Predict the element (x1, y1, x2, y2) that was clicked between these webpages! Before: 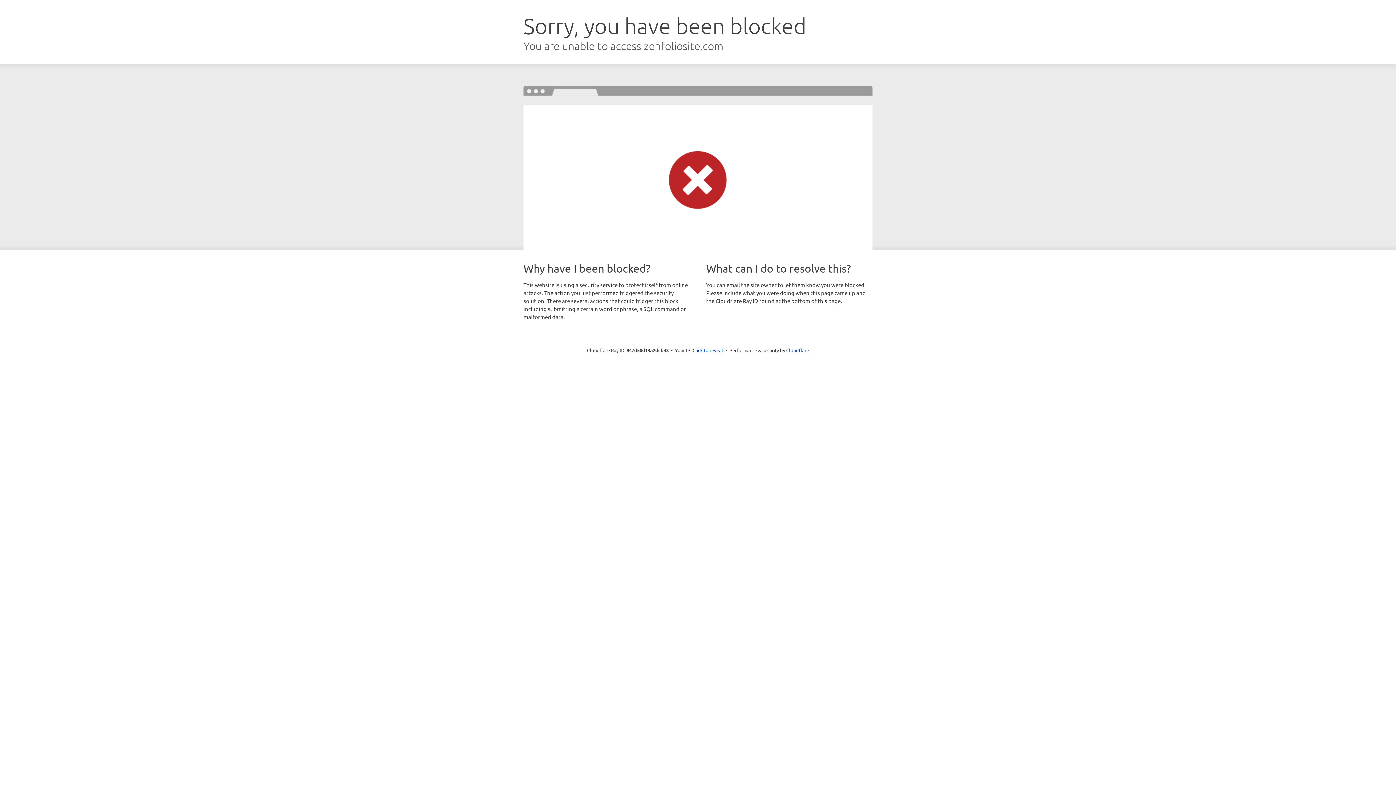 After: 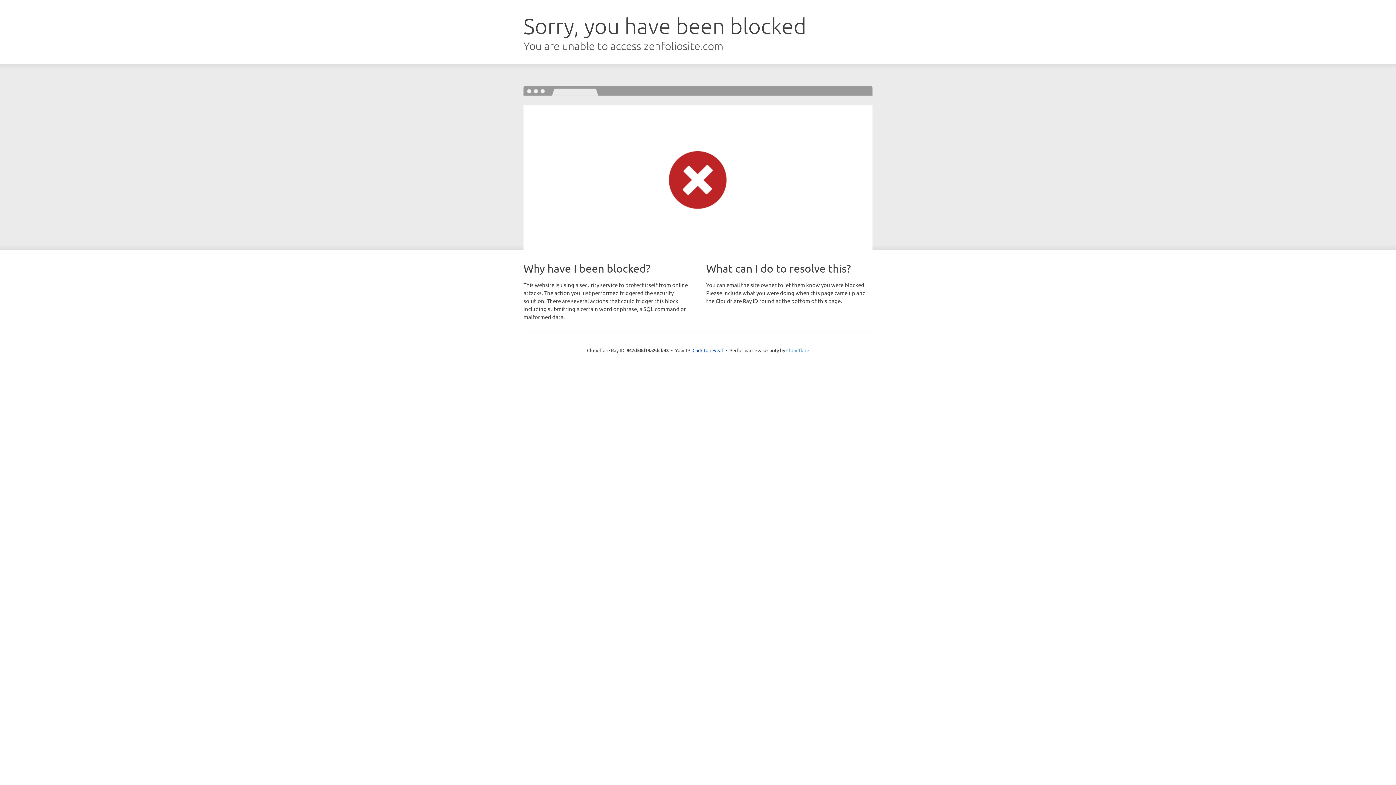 Action: label: Cloudflare bbox: (786, 347, 809, 353)